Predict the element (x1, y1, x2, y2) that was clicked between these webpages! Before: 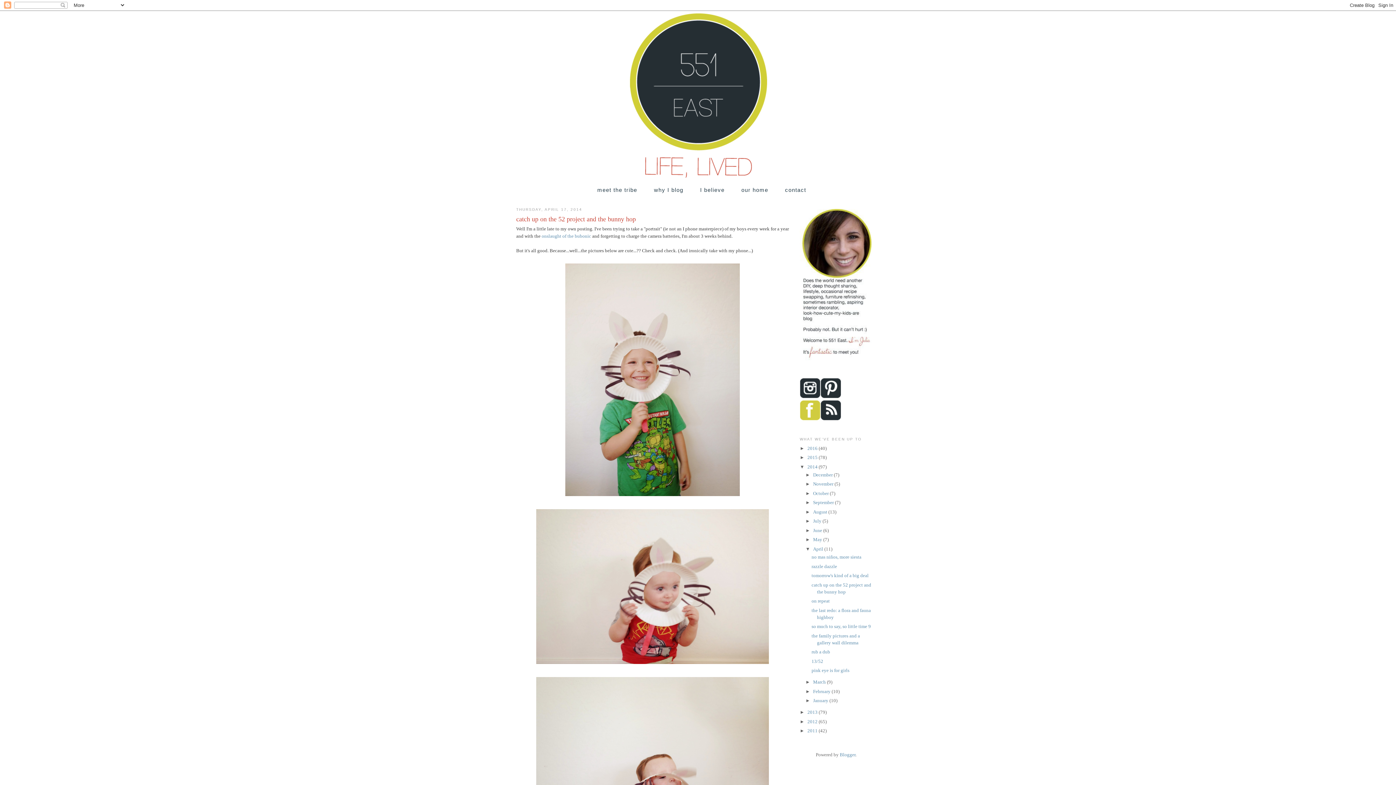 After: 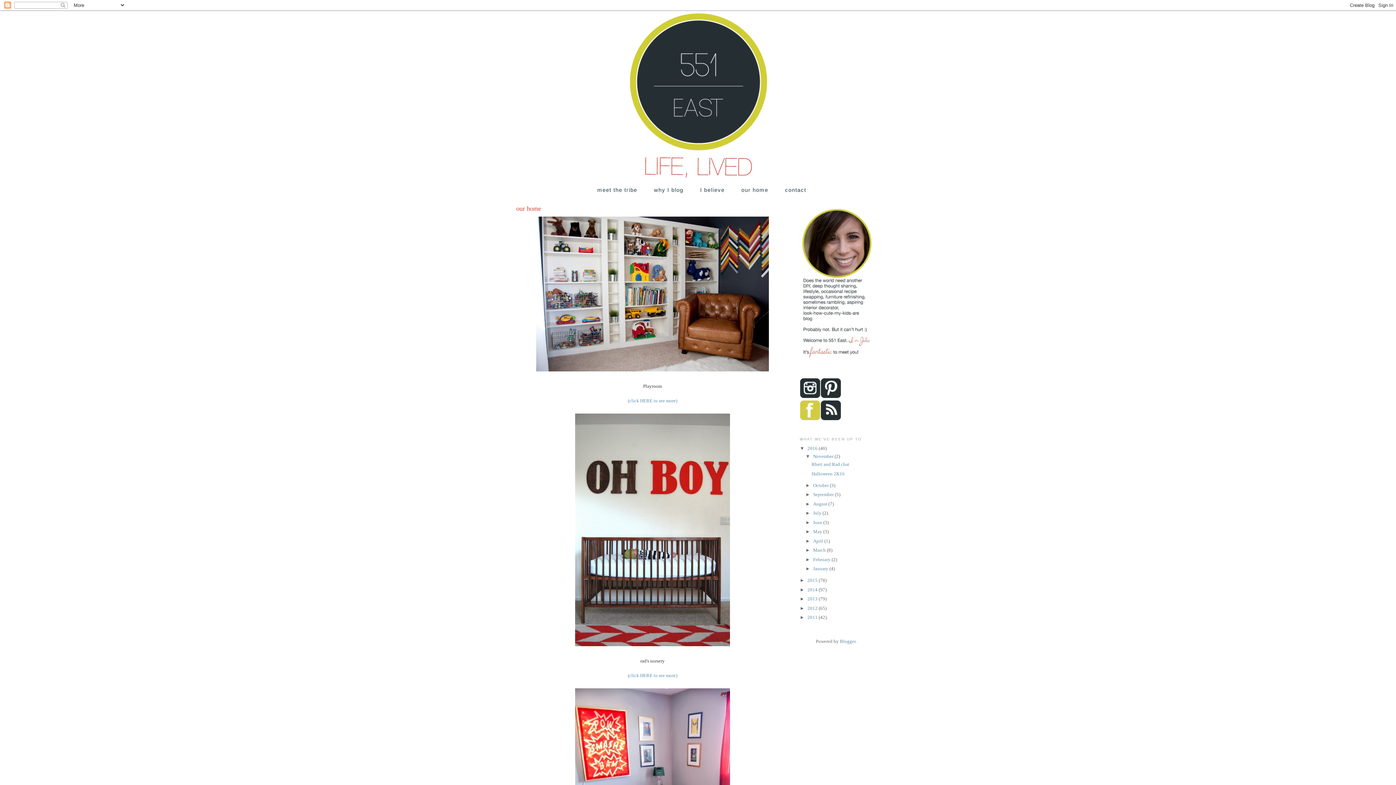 Action: bbox: (741, 186, 768, 193) label: our home